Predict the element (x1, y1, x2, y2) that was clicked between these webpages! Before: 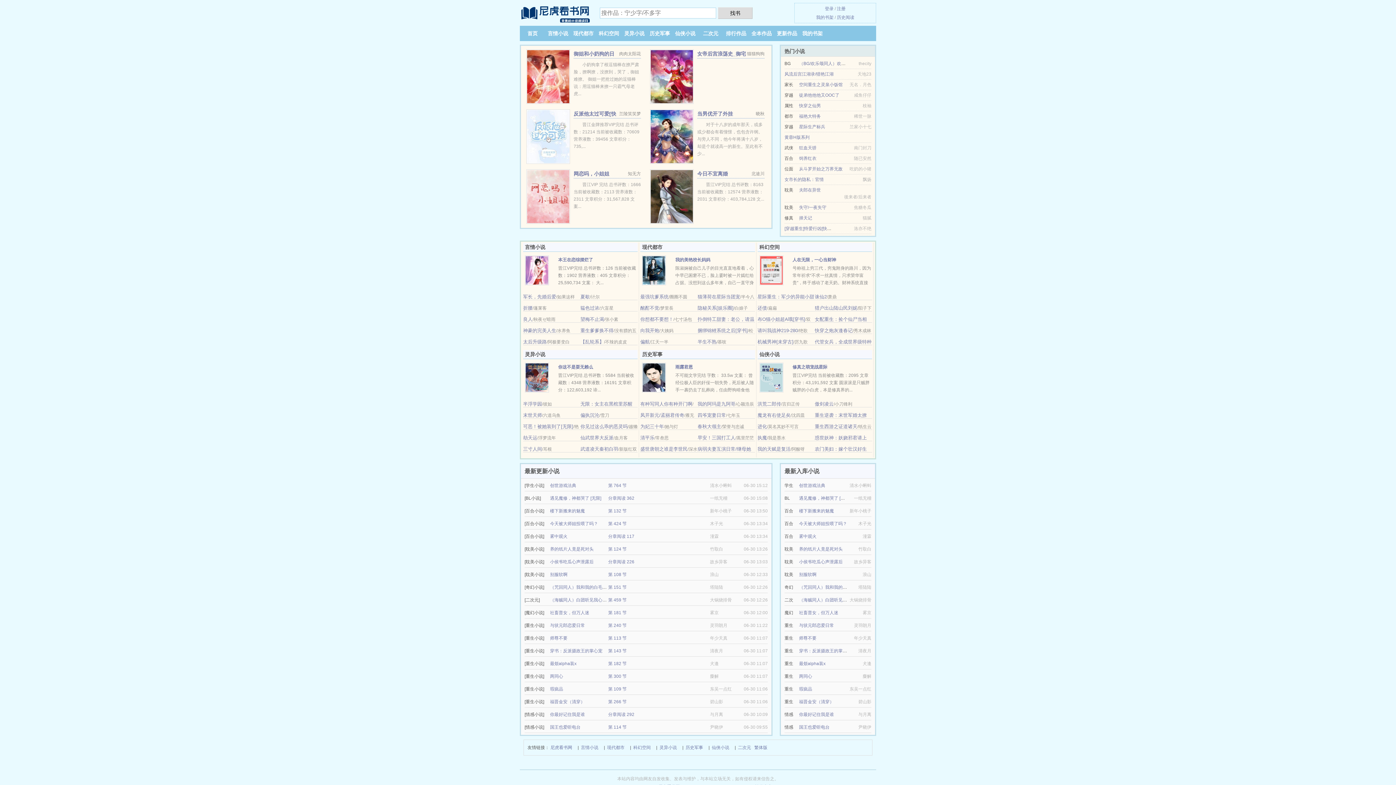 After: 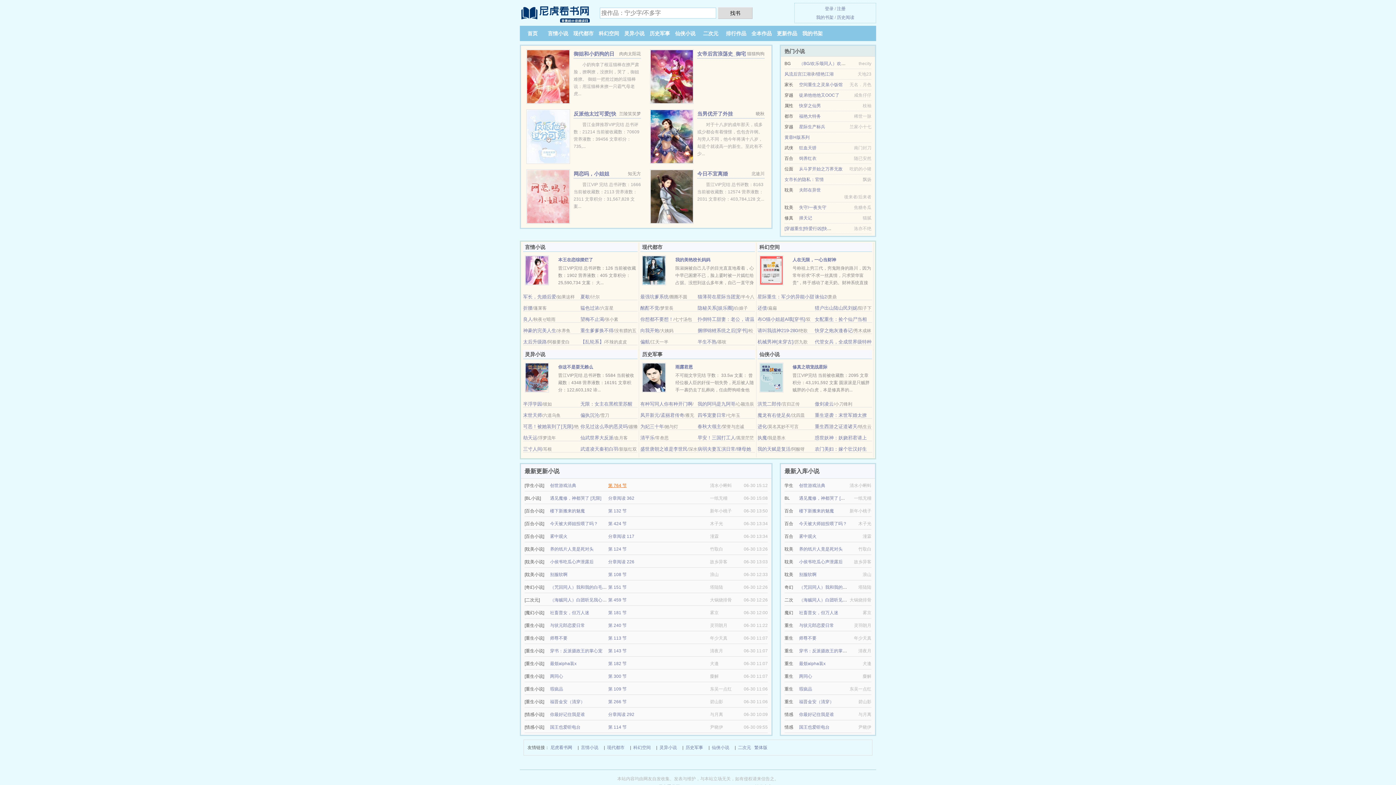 Action: bbox: (608, 483, 626, 488) label: 第 764 节